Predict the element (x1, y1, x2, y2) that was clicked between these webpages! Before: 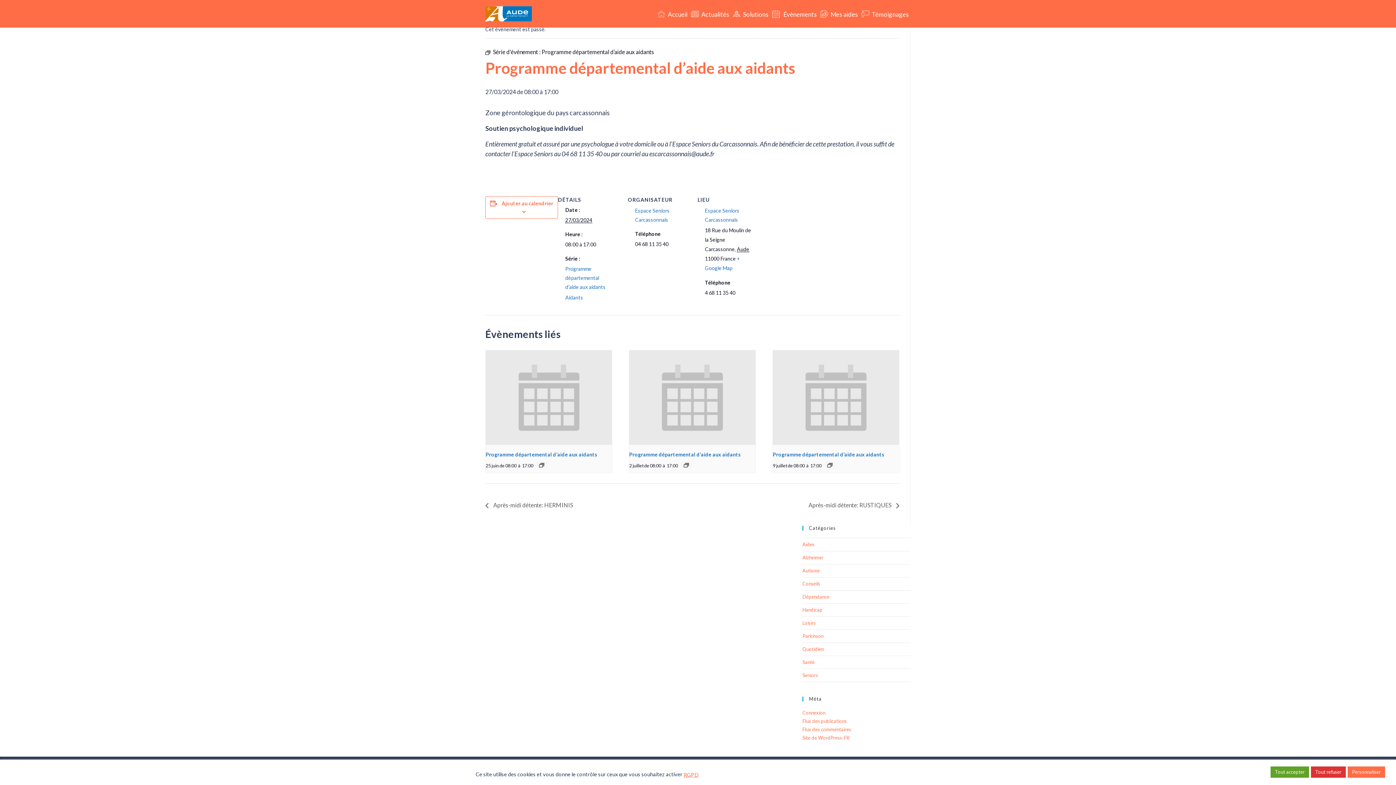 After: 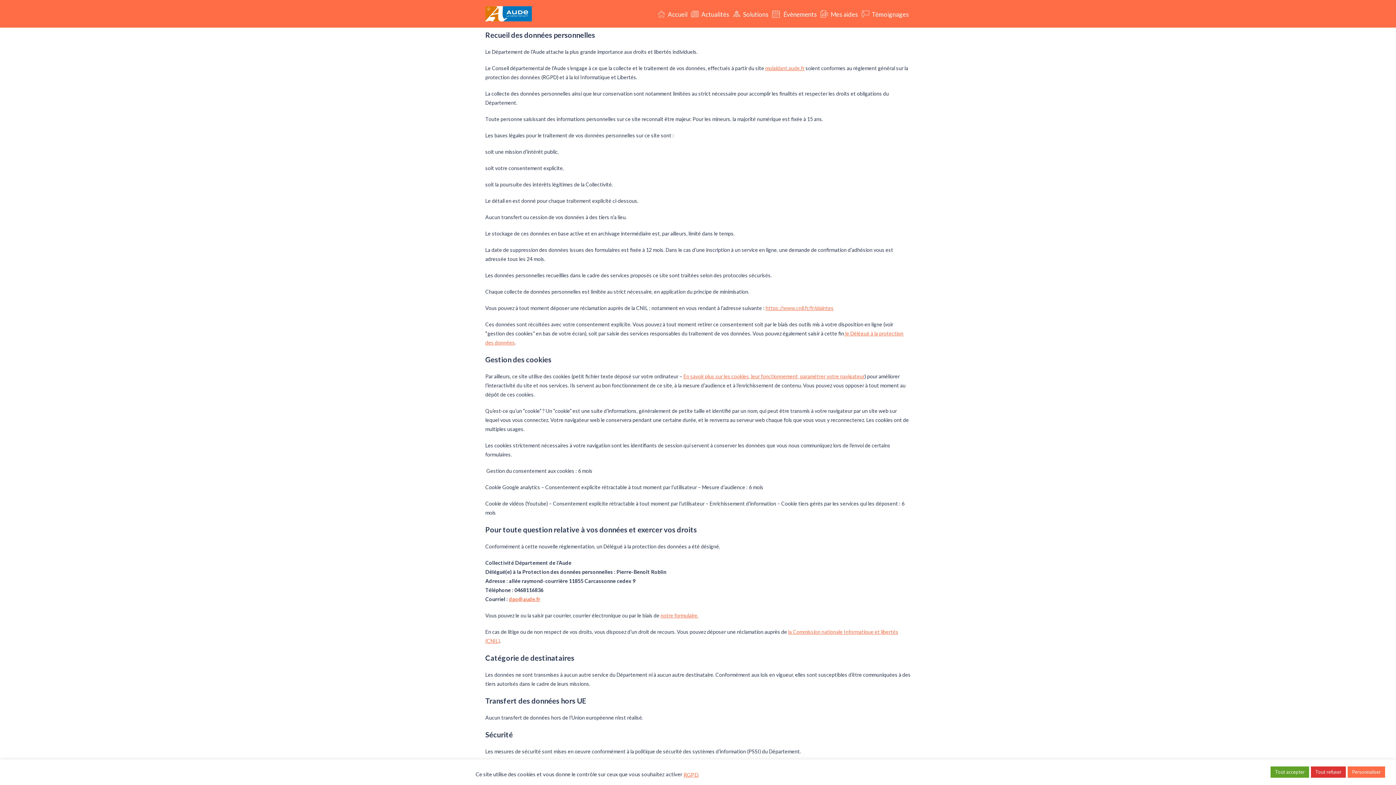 Action: label: RGPD bbox: (683, 772, 699, 778)